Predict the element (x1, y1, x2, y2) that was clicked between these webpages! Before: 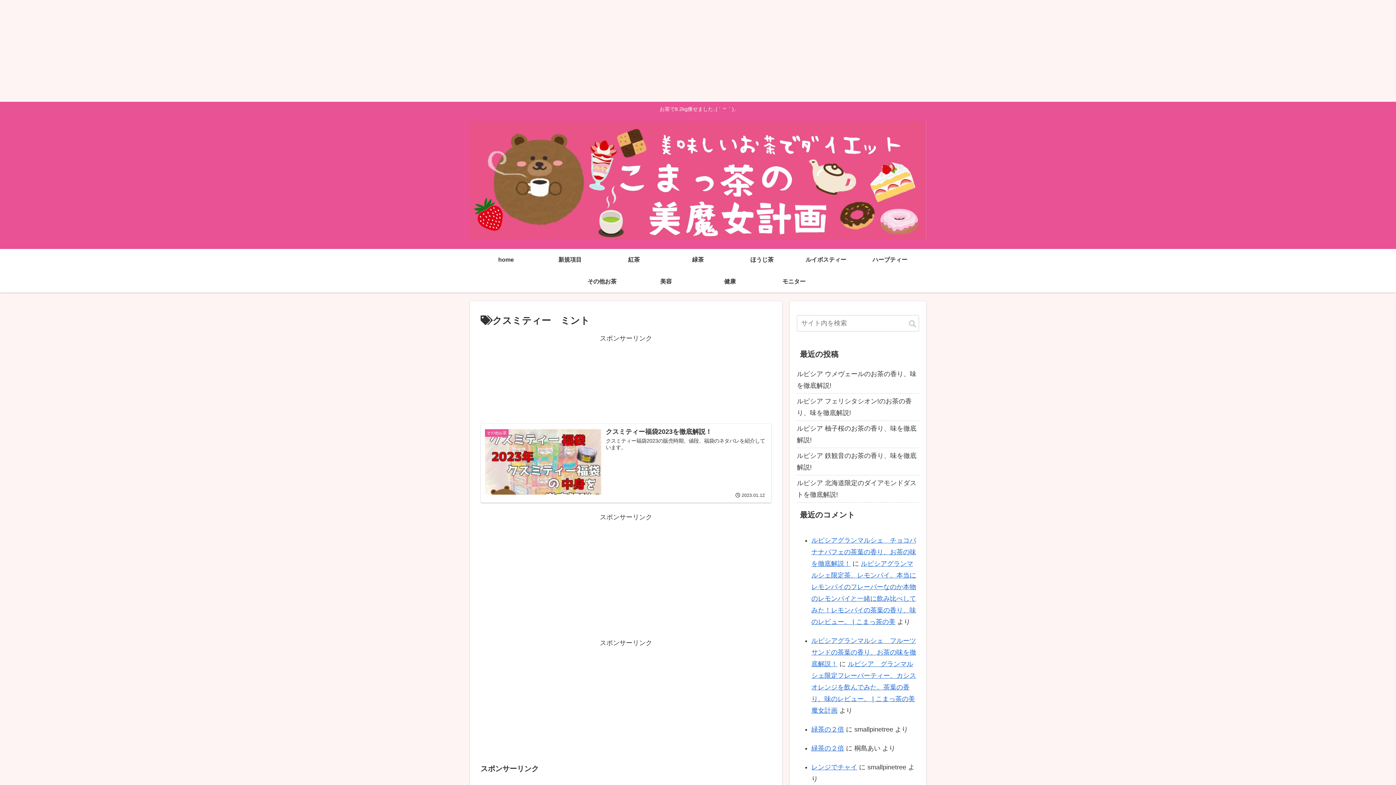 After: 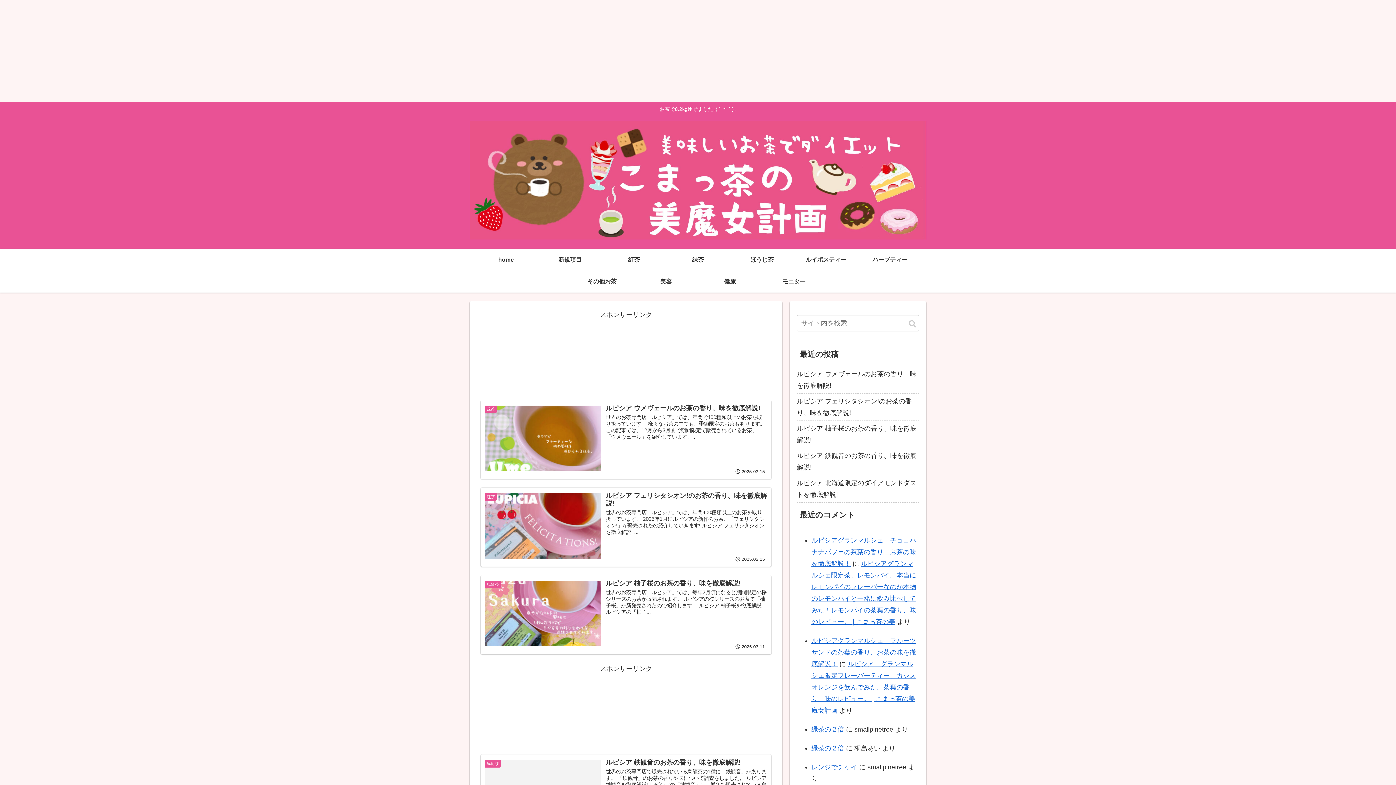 Action: bbox: (474, 249, 538, 270) label: home